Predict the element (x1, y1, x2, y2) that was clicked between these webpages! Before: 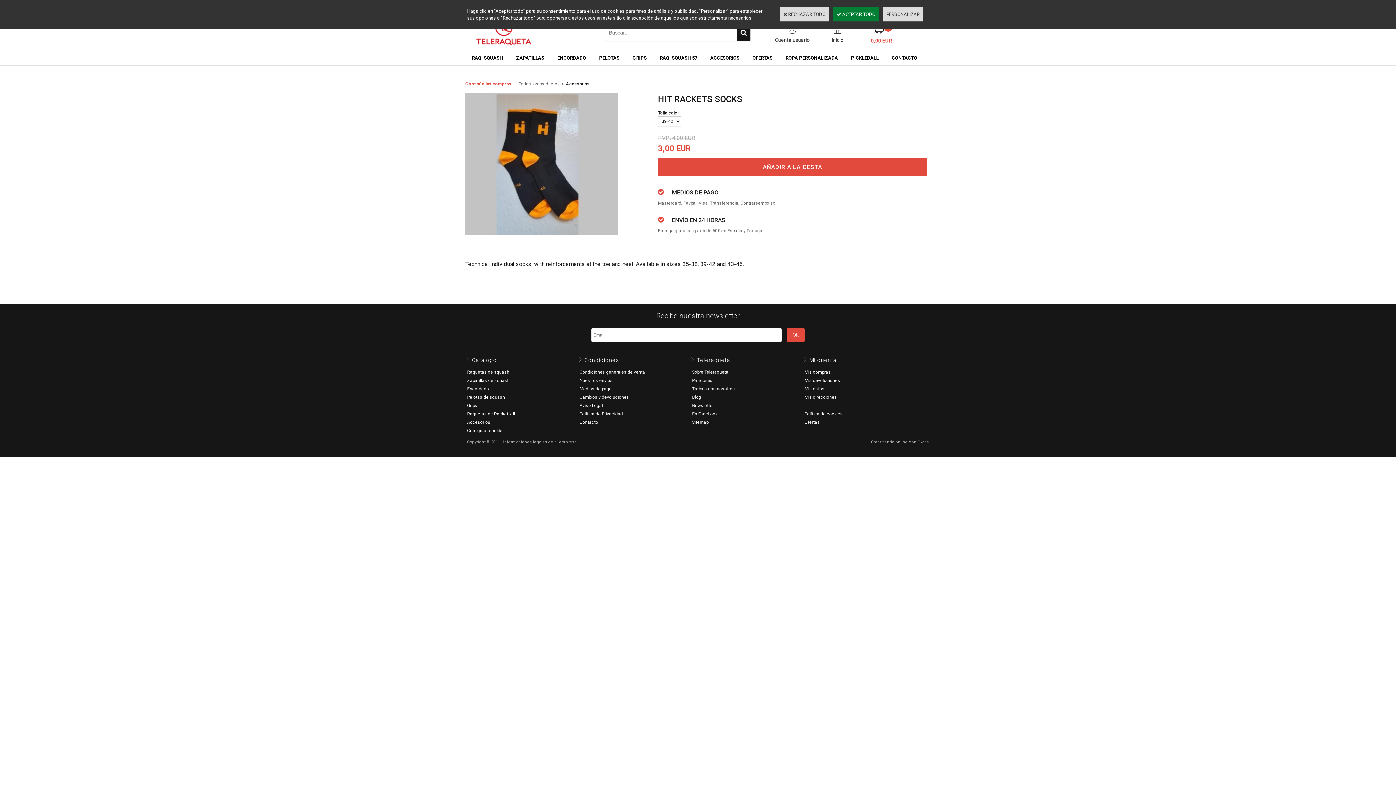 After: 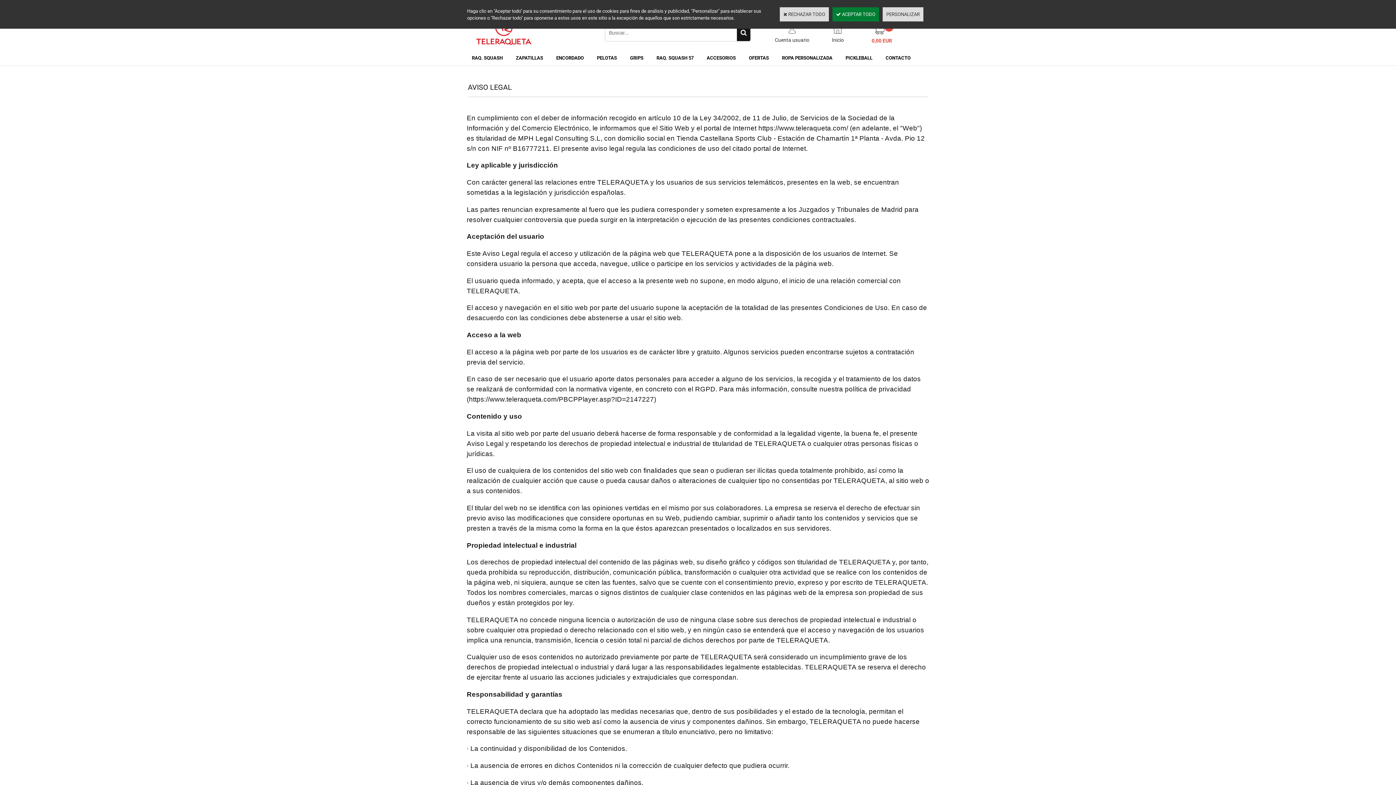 Action: label: Aviso Legal bbox: (577, 401, 604, 410)